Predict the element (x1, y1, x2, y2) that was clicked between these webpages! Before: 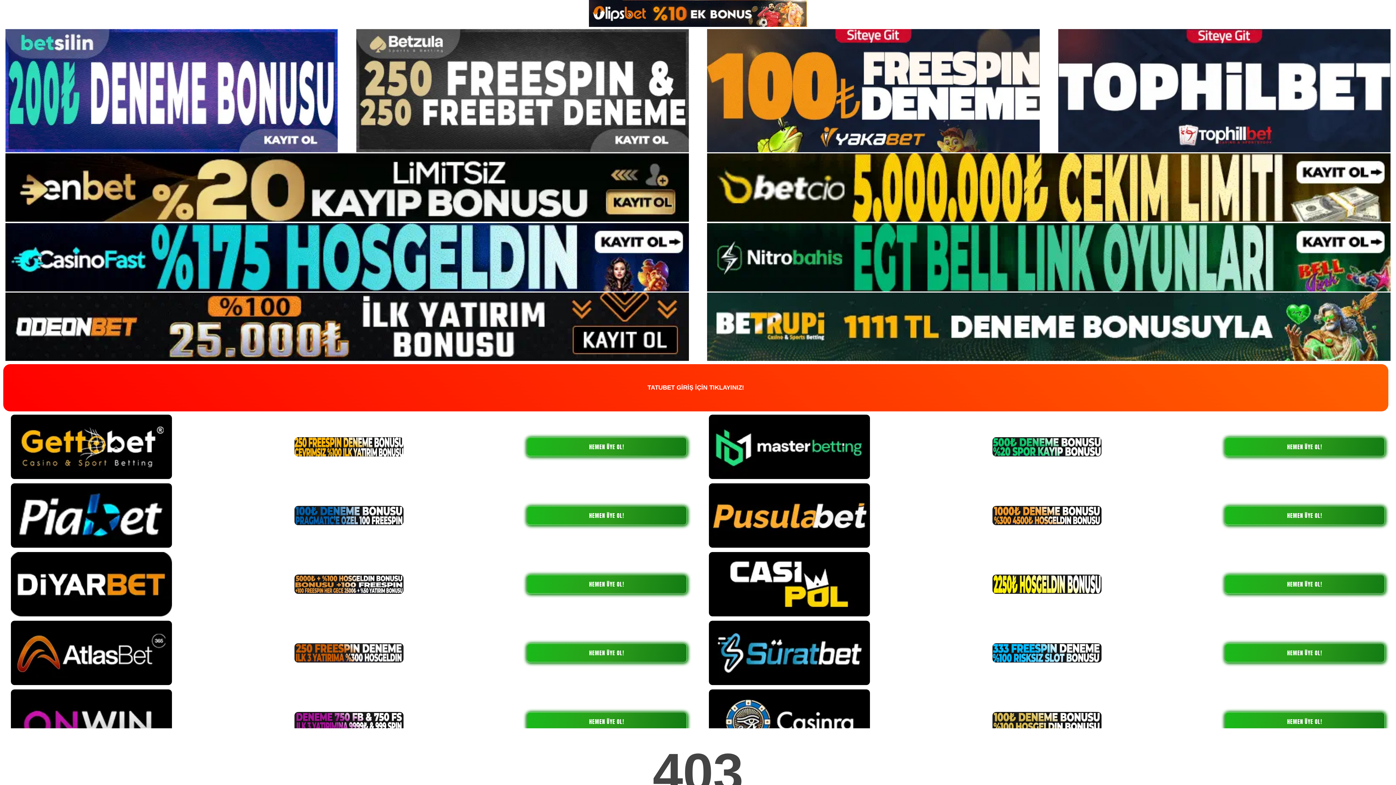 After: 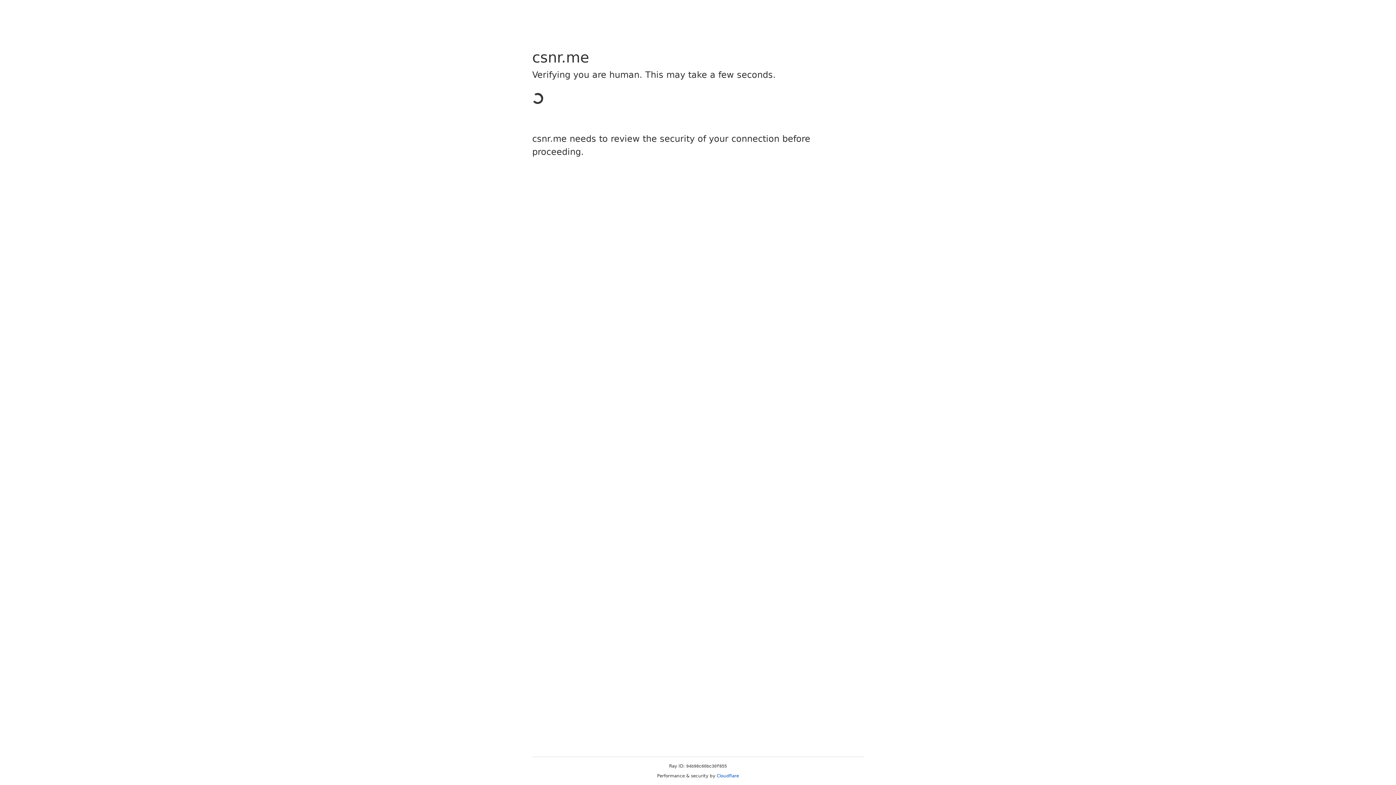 Action: label: HEMEN ÜYE OL! bbox: (1224, 712, 1385, 731)